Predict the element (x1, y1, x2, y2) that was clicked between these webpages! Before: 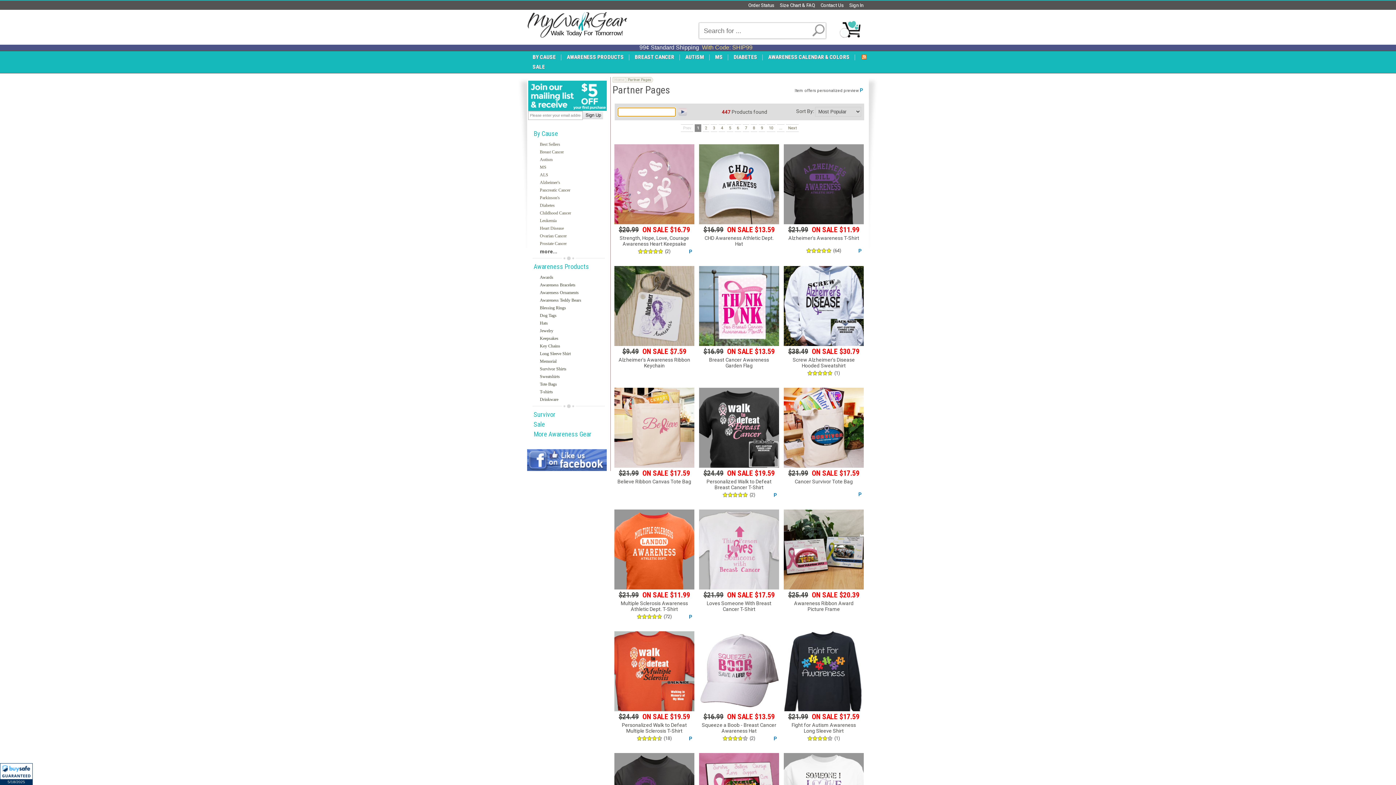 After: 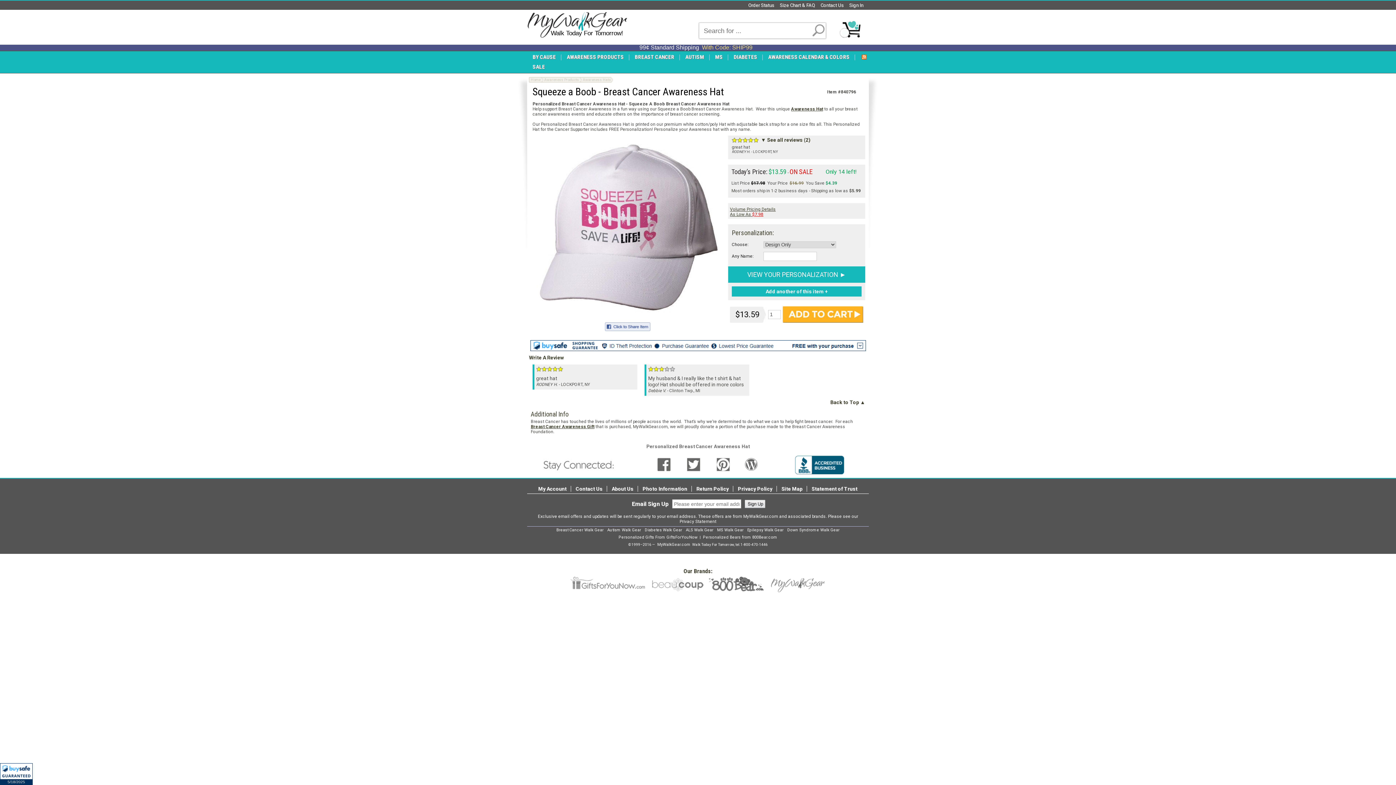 Action: bbox: (699, 631, 779, 711)